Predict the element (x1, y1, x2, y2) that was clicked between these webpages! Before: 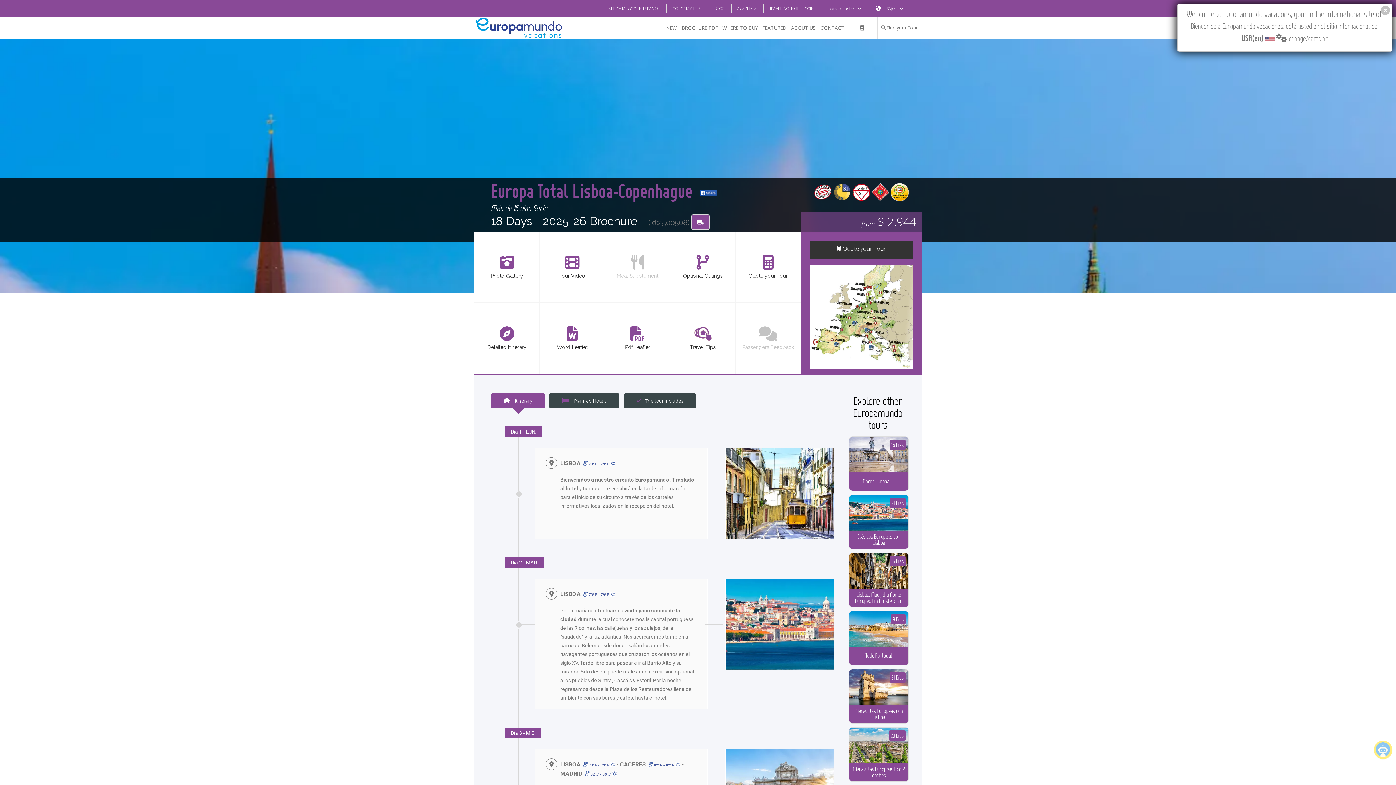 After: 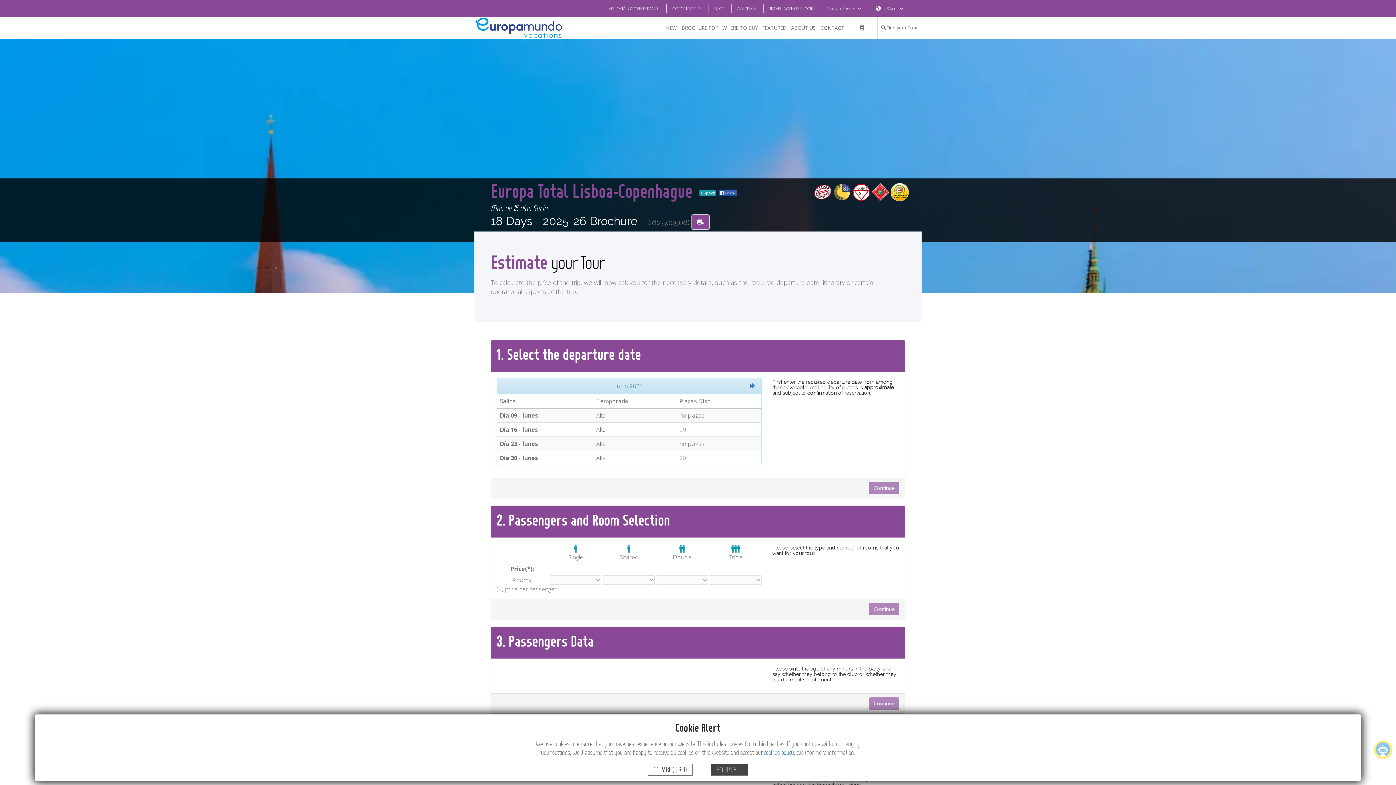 Action: label: from $ 2.944 bbox: (861, 213, 916, 229)